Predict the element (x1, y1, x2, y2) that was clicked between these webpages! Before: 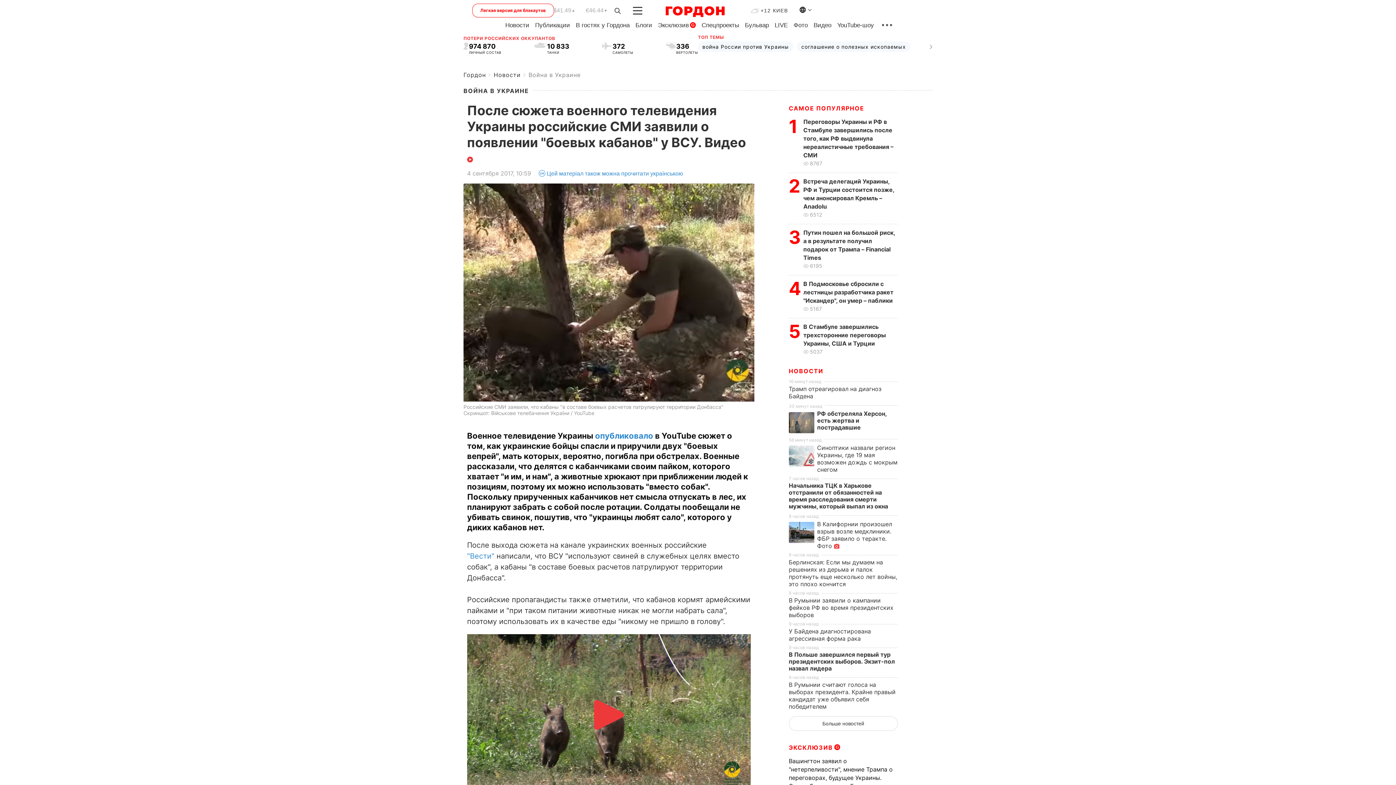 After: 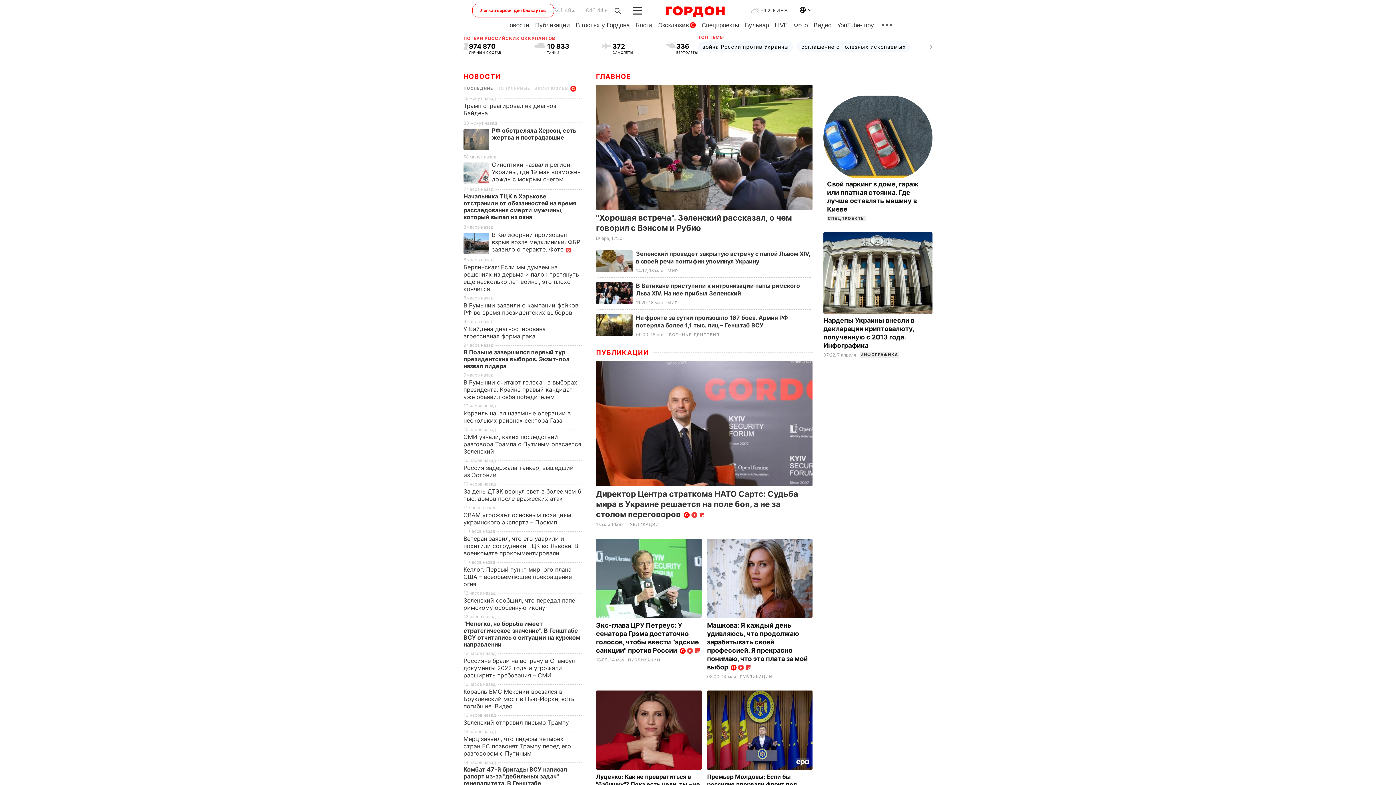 Action: bbox: (653, 9, 736, 18)